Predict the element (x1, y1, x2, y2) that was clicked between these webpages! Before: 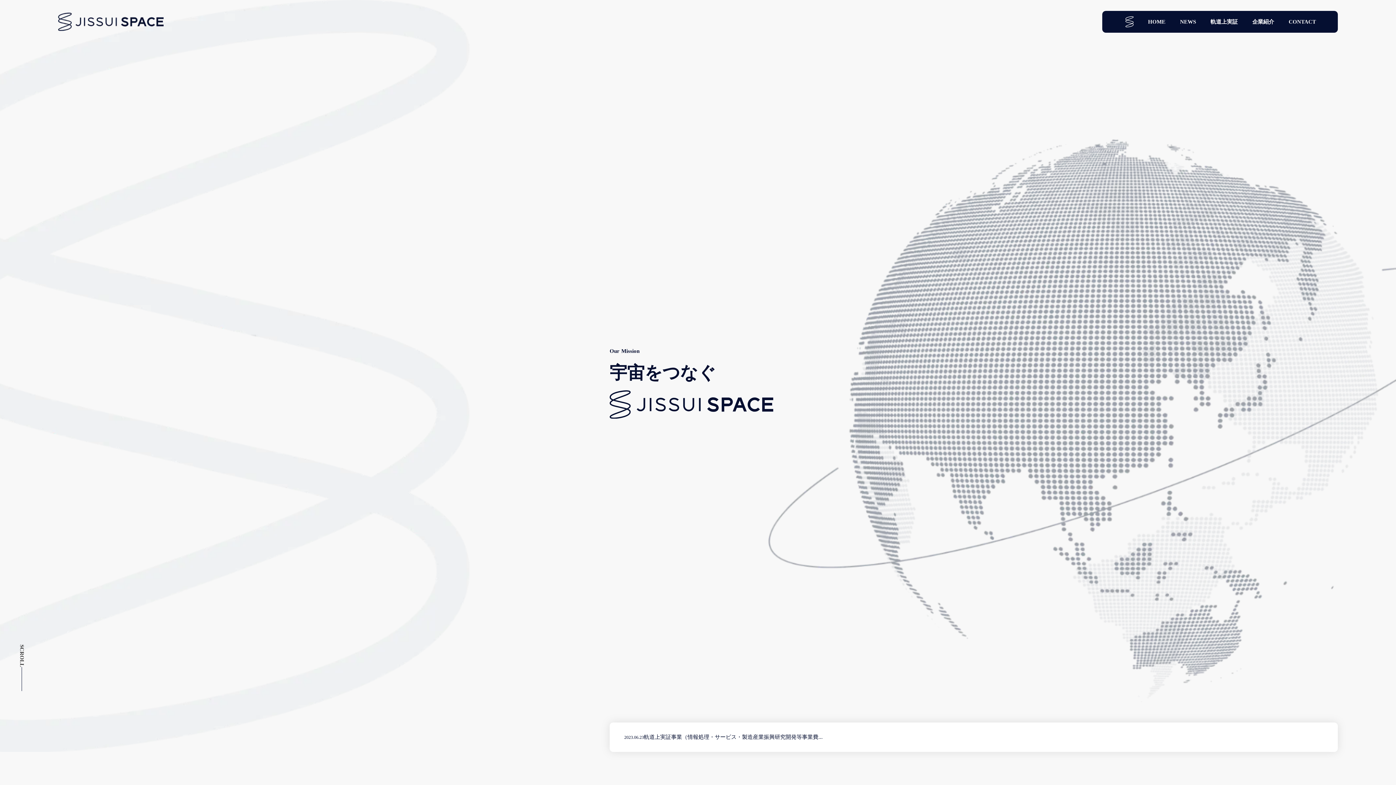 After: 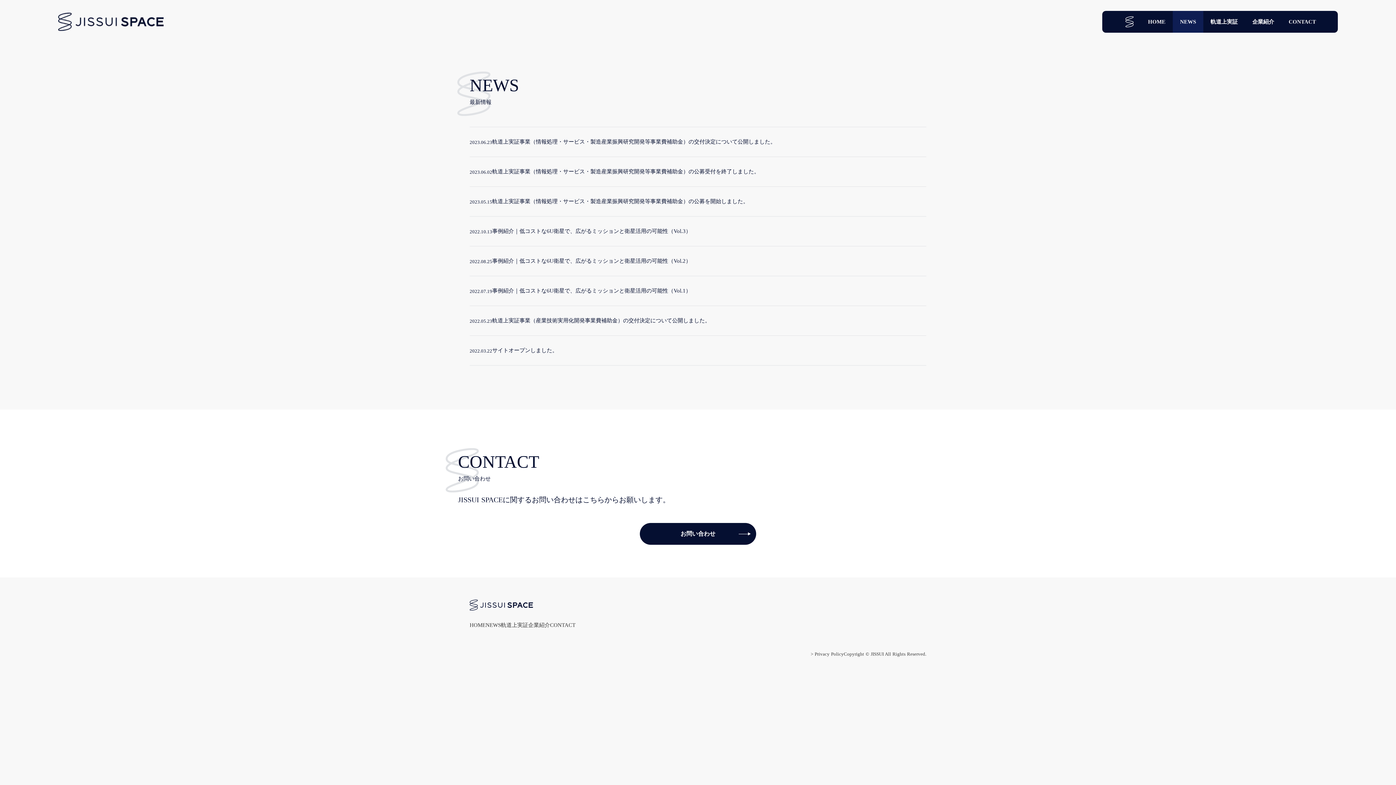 Action: bbox: (1173, 10, 1203, 32) label: NEWS